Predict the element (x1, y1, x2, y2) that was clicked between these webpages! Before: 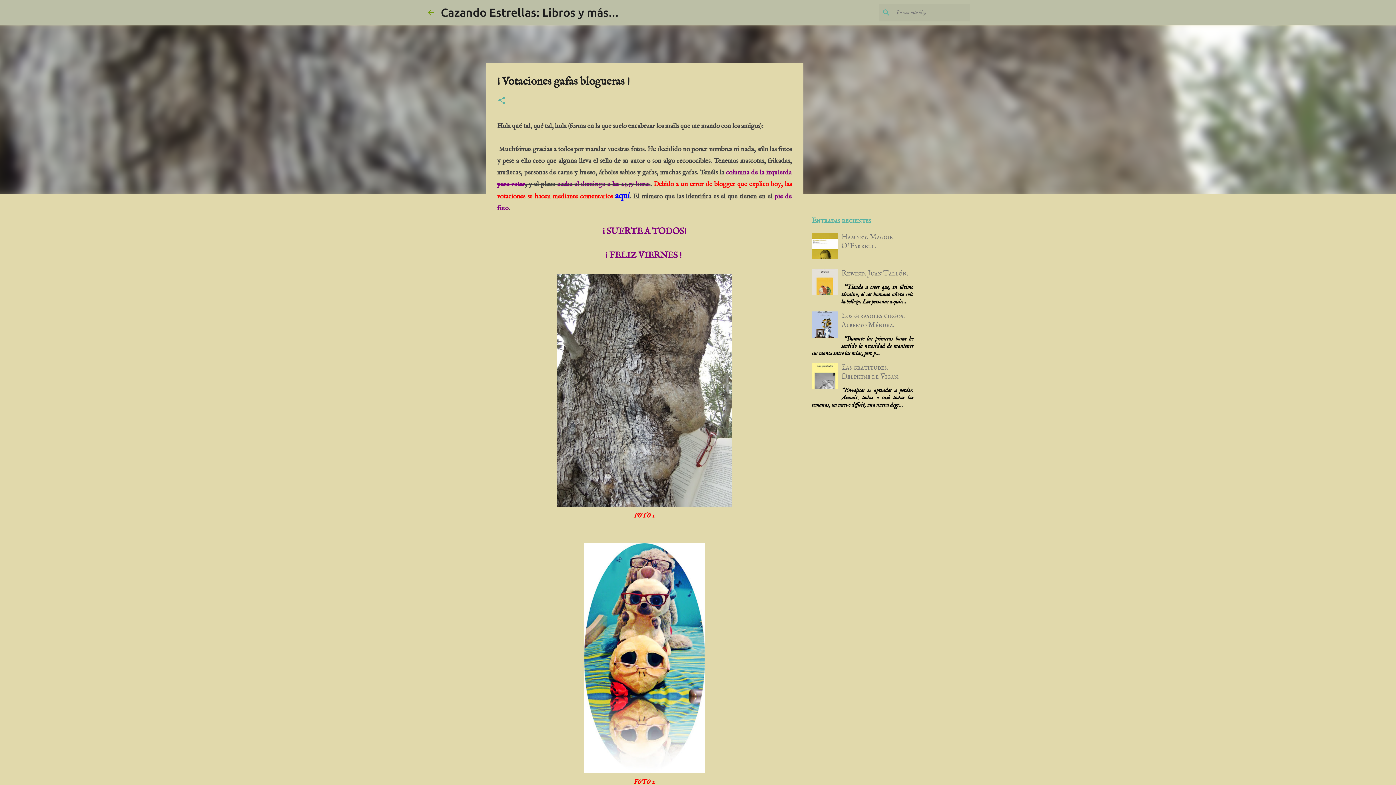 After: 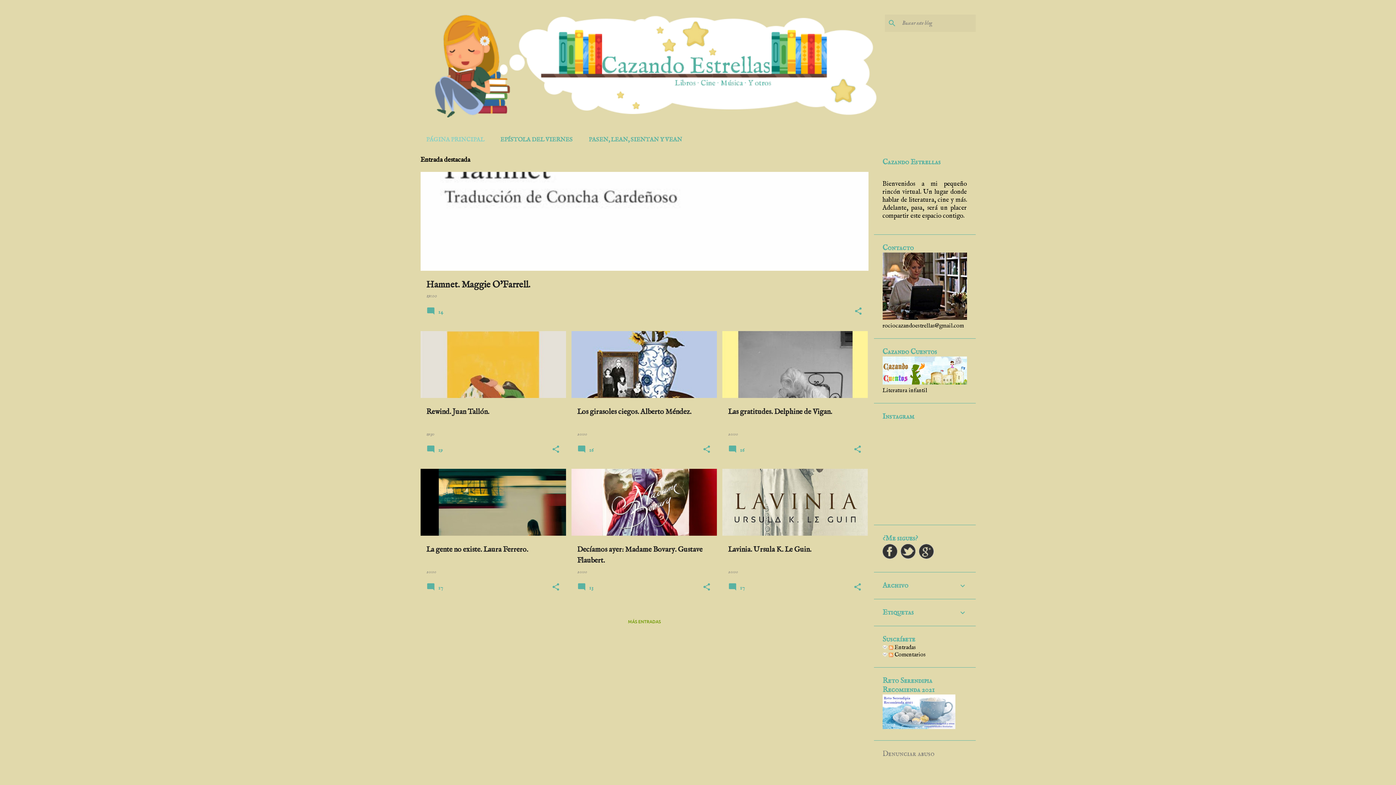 Action: label: Cazando Estrellas: Libros y más... bbox: (440, 5, 618, 18)